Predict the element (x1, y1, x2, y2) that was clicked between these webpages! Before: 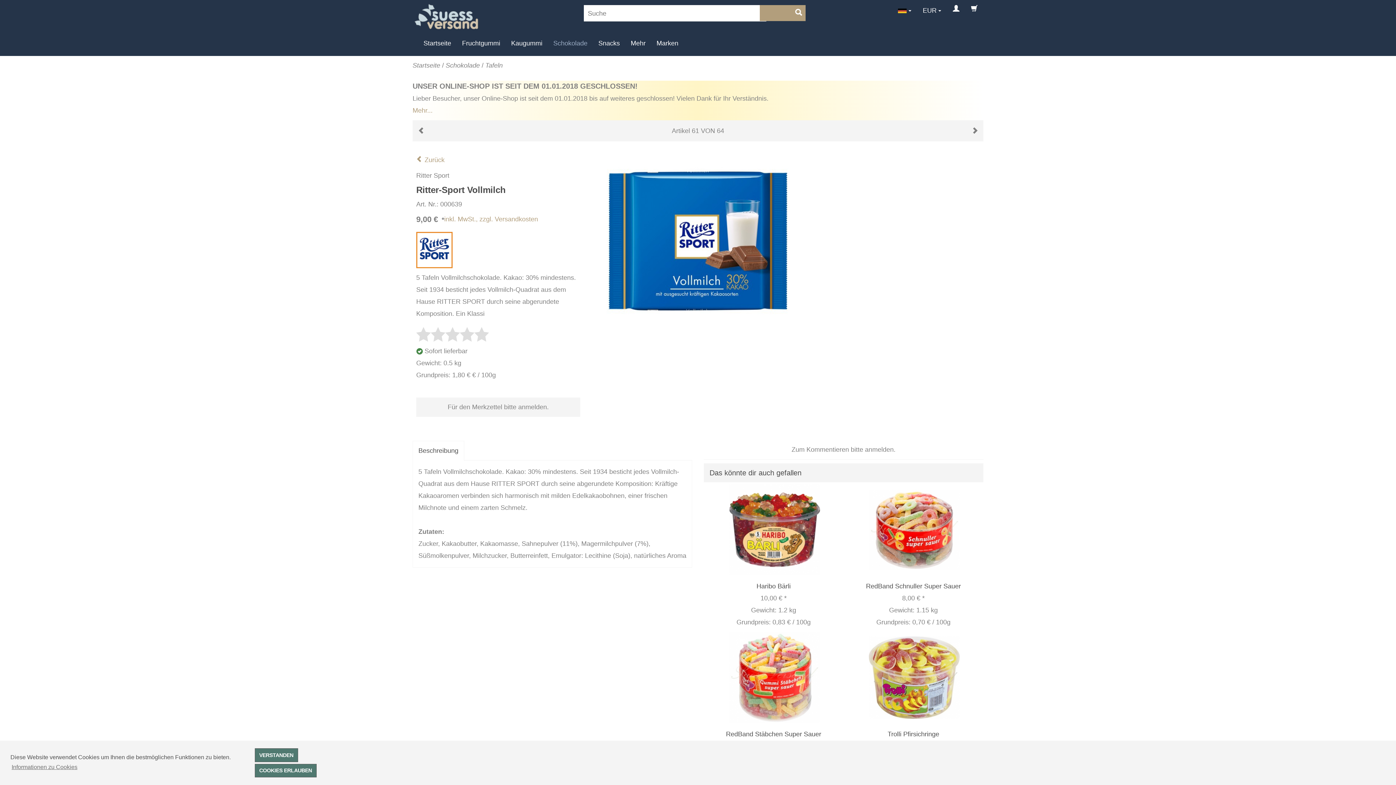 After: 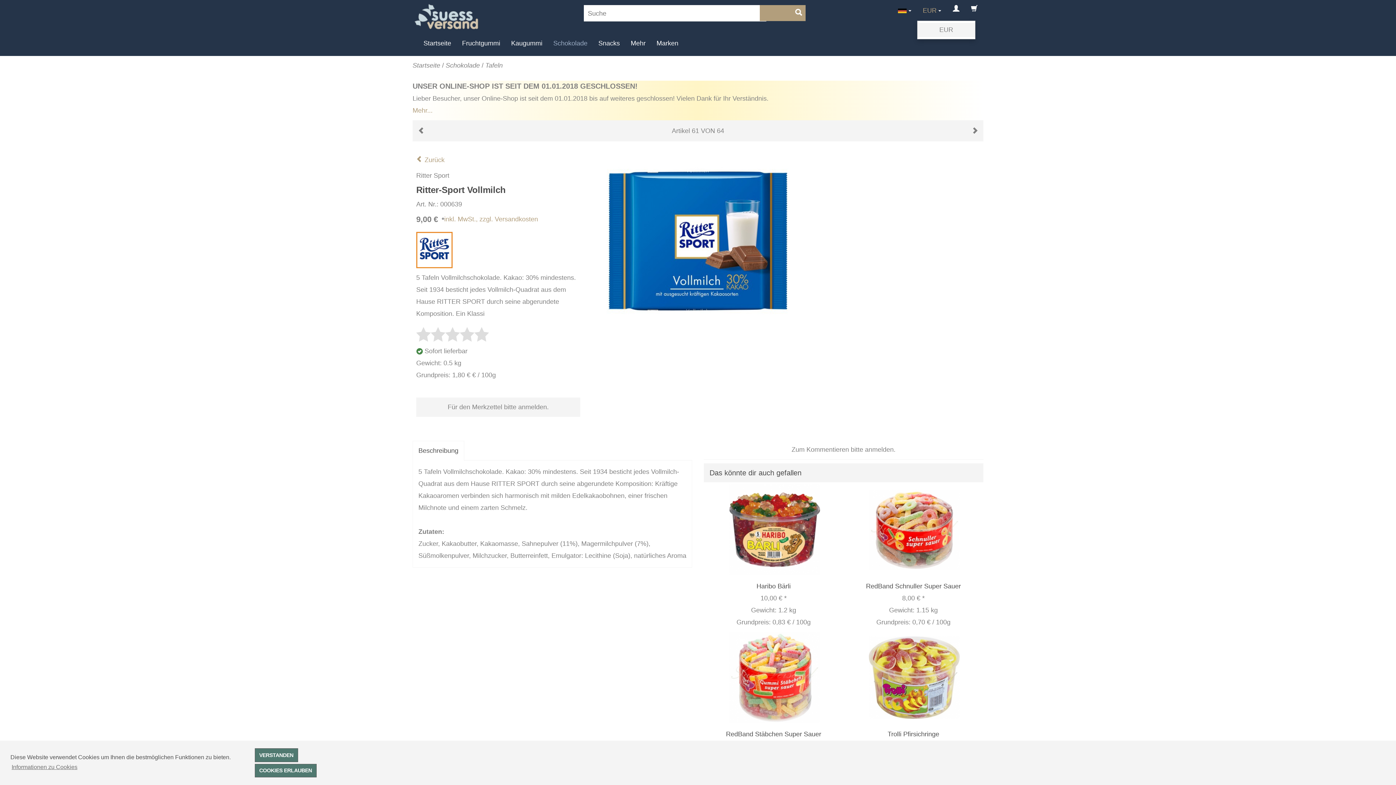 Action: bbox: (923, 6, 936, 14) label: EUR